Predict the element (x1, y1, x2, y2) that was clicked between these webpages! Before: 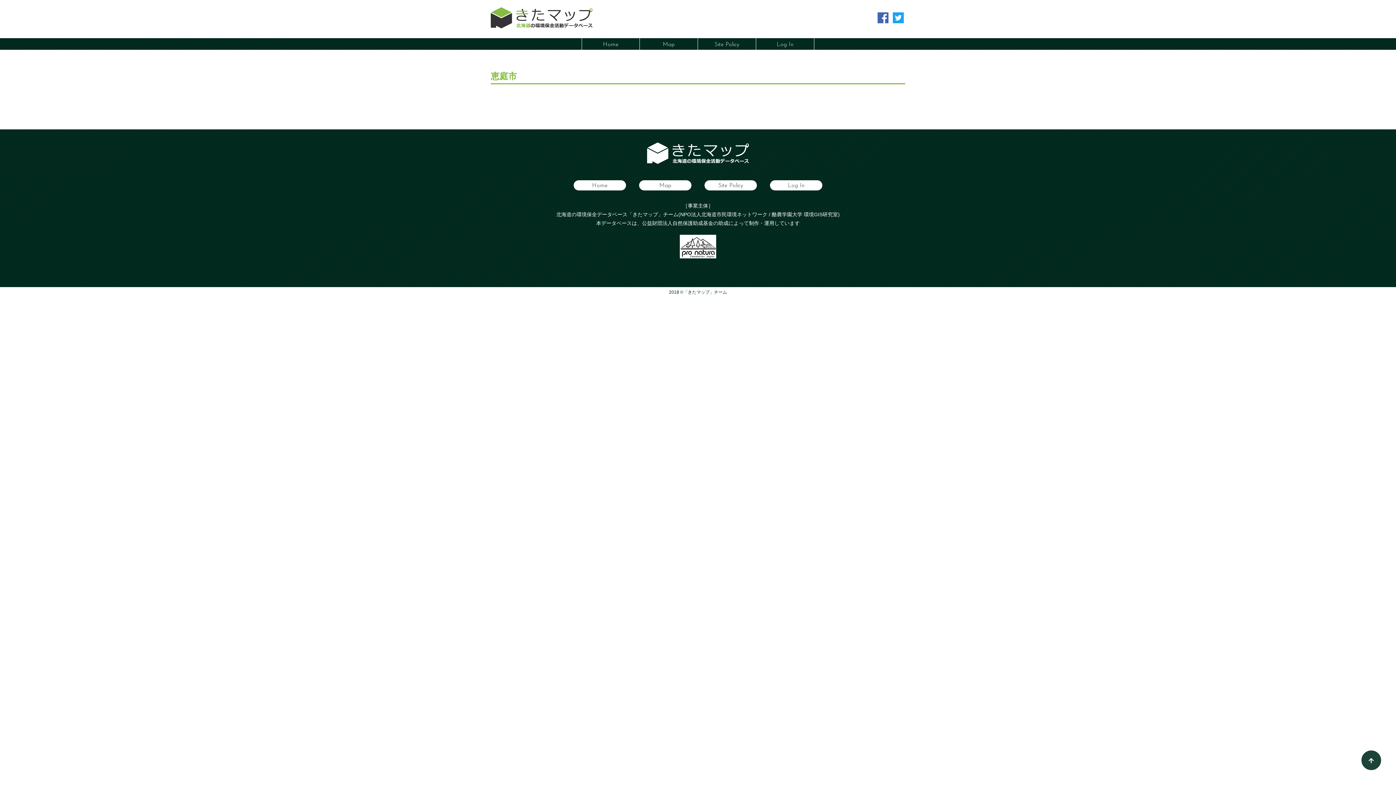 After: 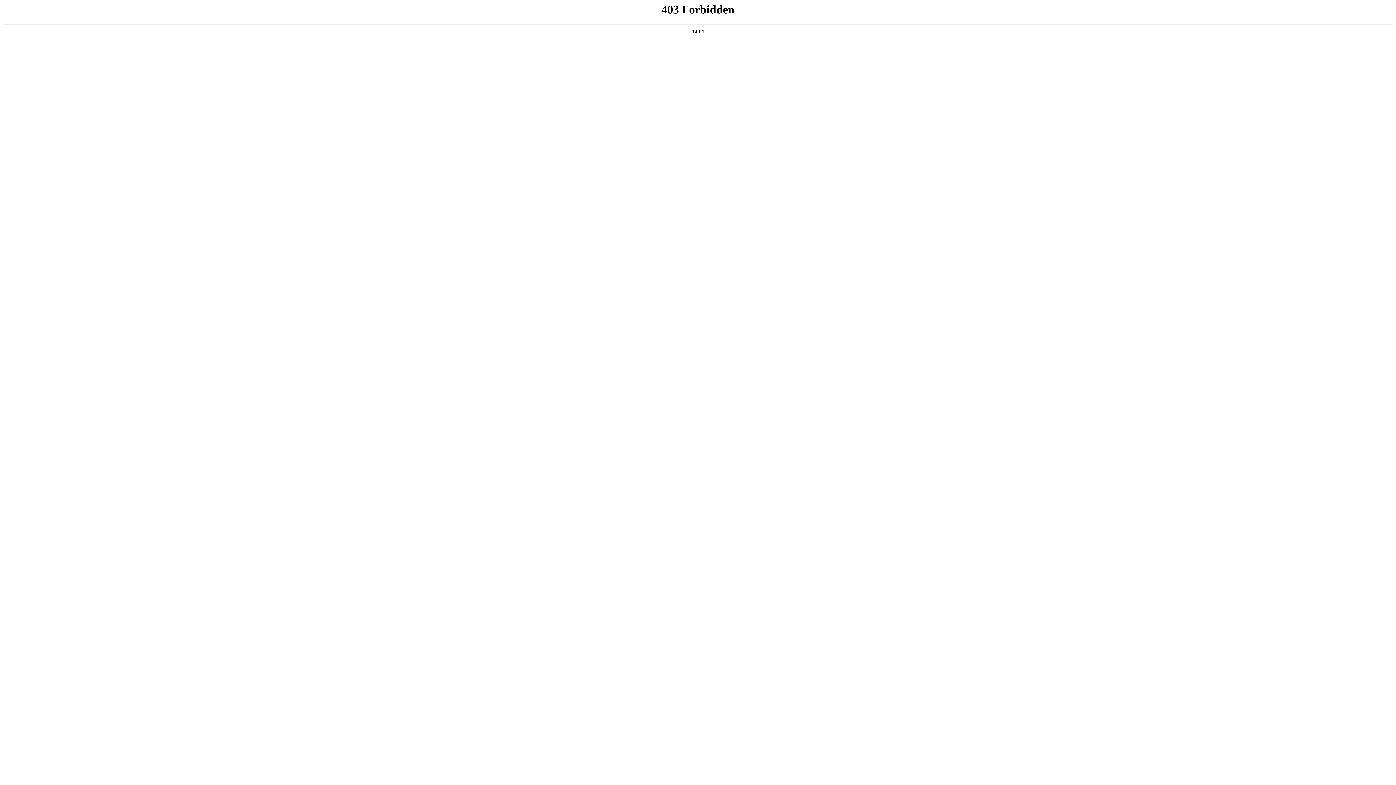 Action: bbox: (770, 180, 822, 190) label: Log In